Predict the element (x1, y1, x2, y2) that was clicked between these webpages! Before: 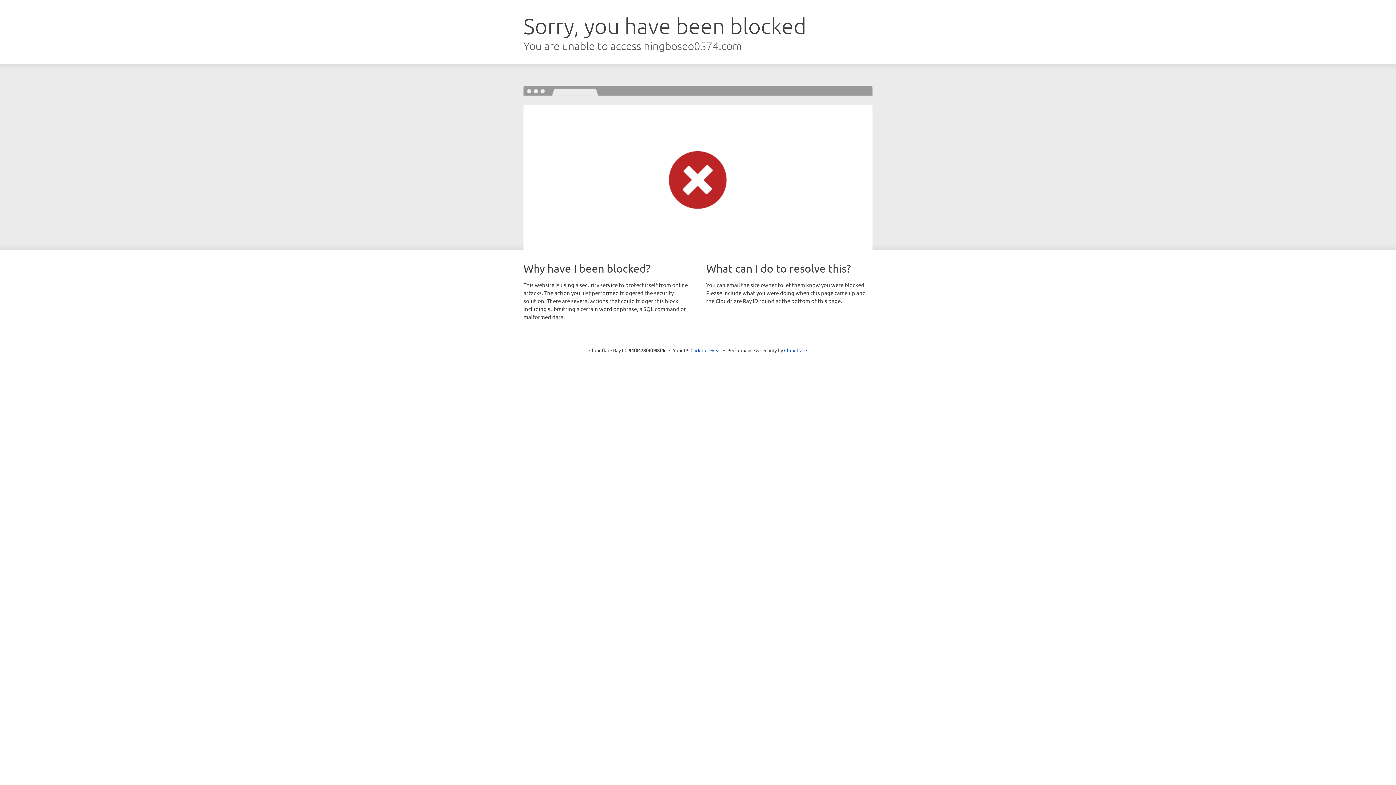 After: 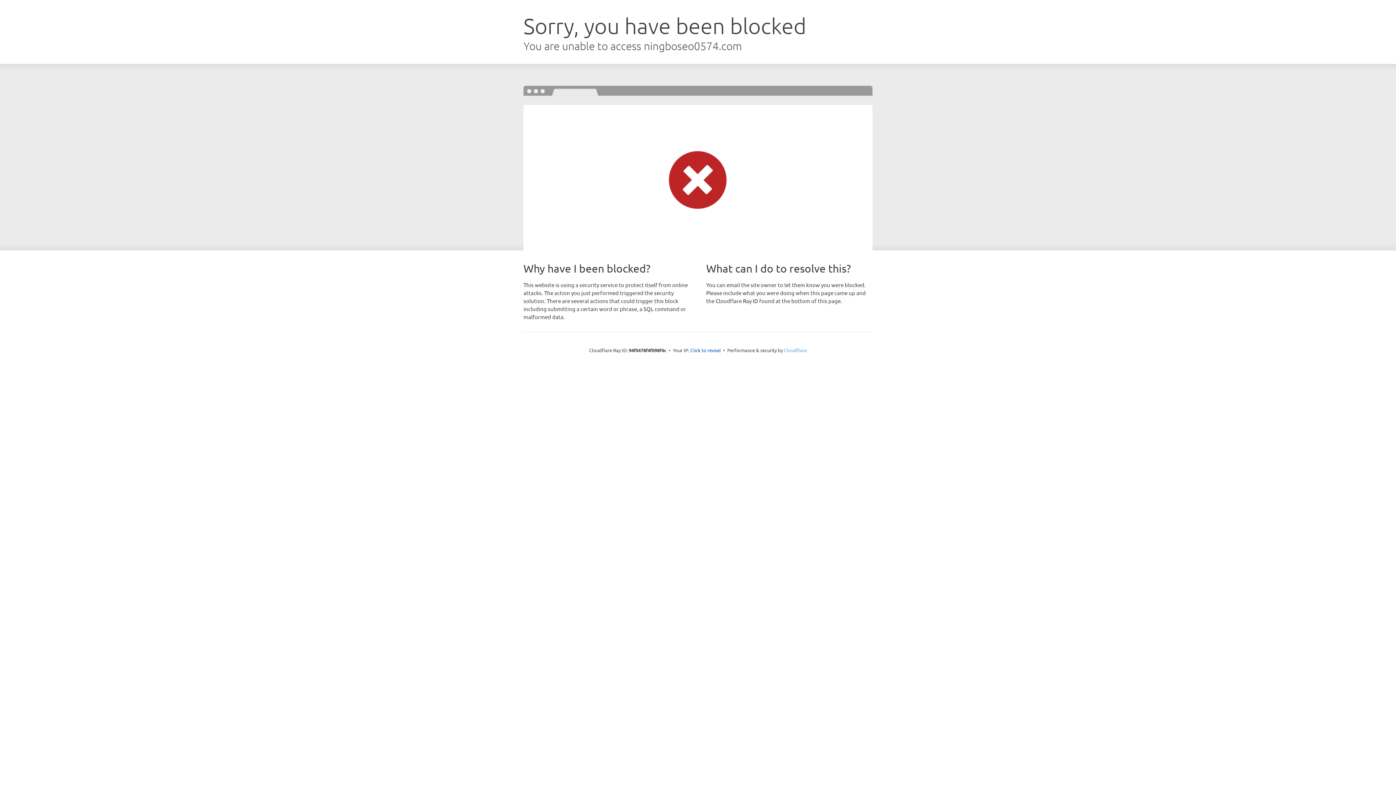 Action: bbox: (784, 347, 807, 353) label: Cloudflare